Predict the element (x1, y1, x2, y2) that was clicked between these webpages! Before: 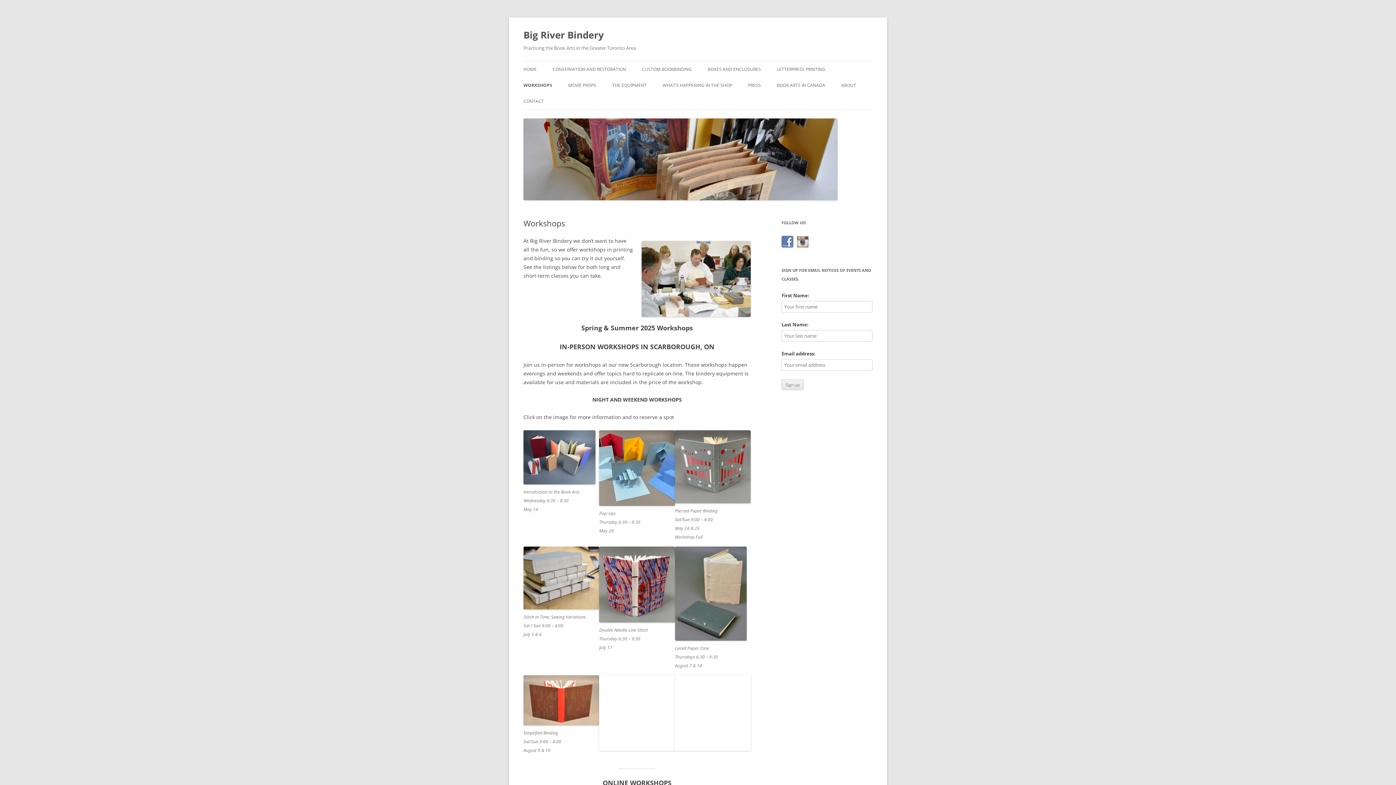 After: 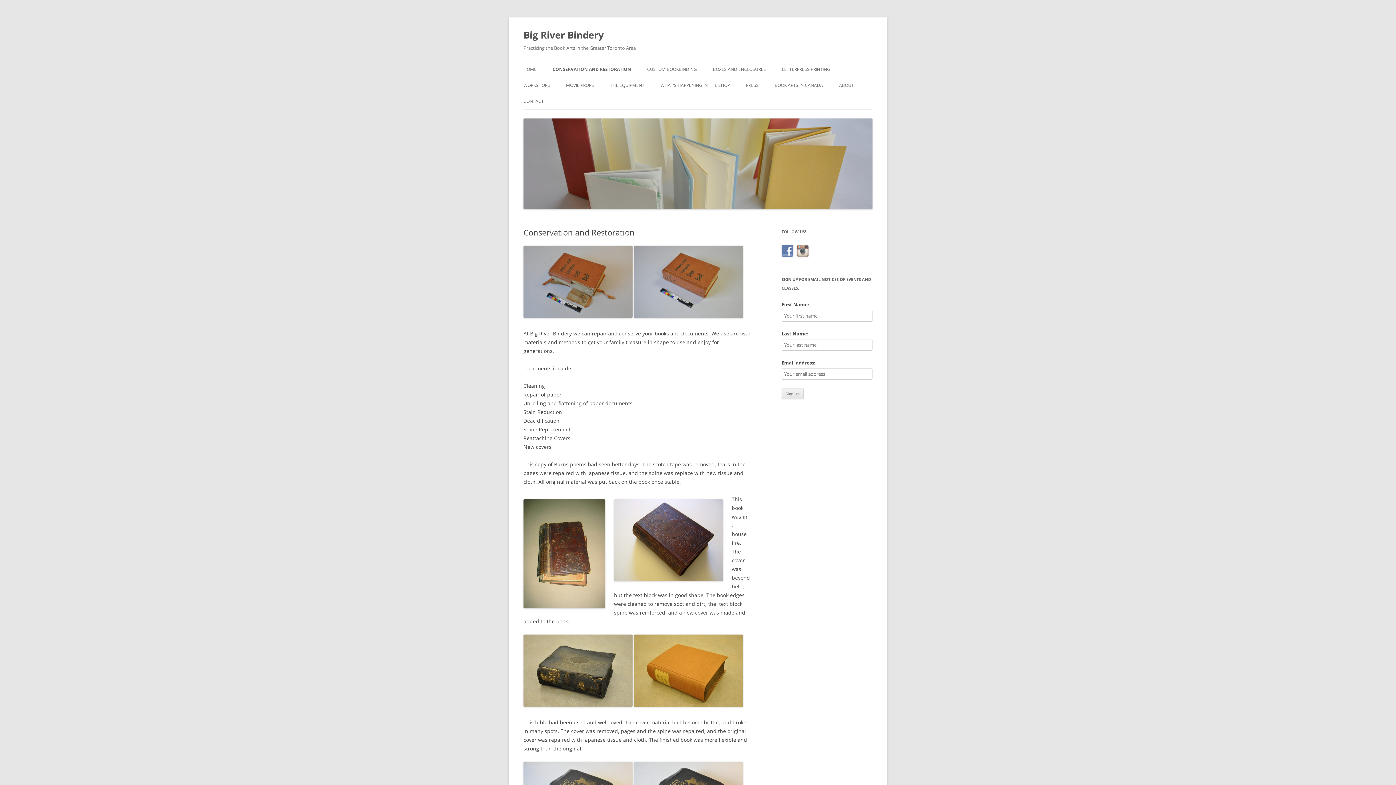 Action: label: CONSERVATION AND RESTORATION bbox: (552, 61, 626, 77)